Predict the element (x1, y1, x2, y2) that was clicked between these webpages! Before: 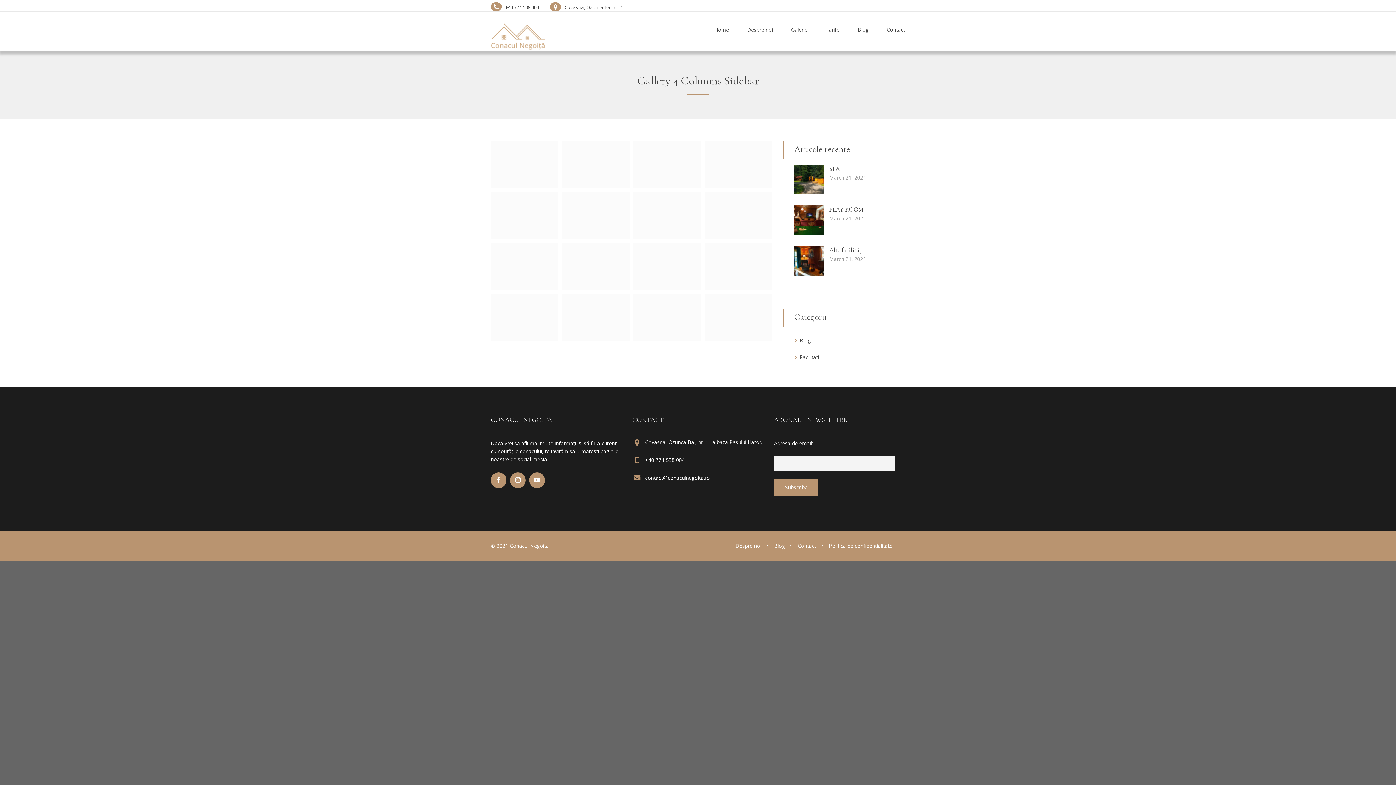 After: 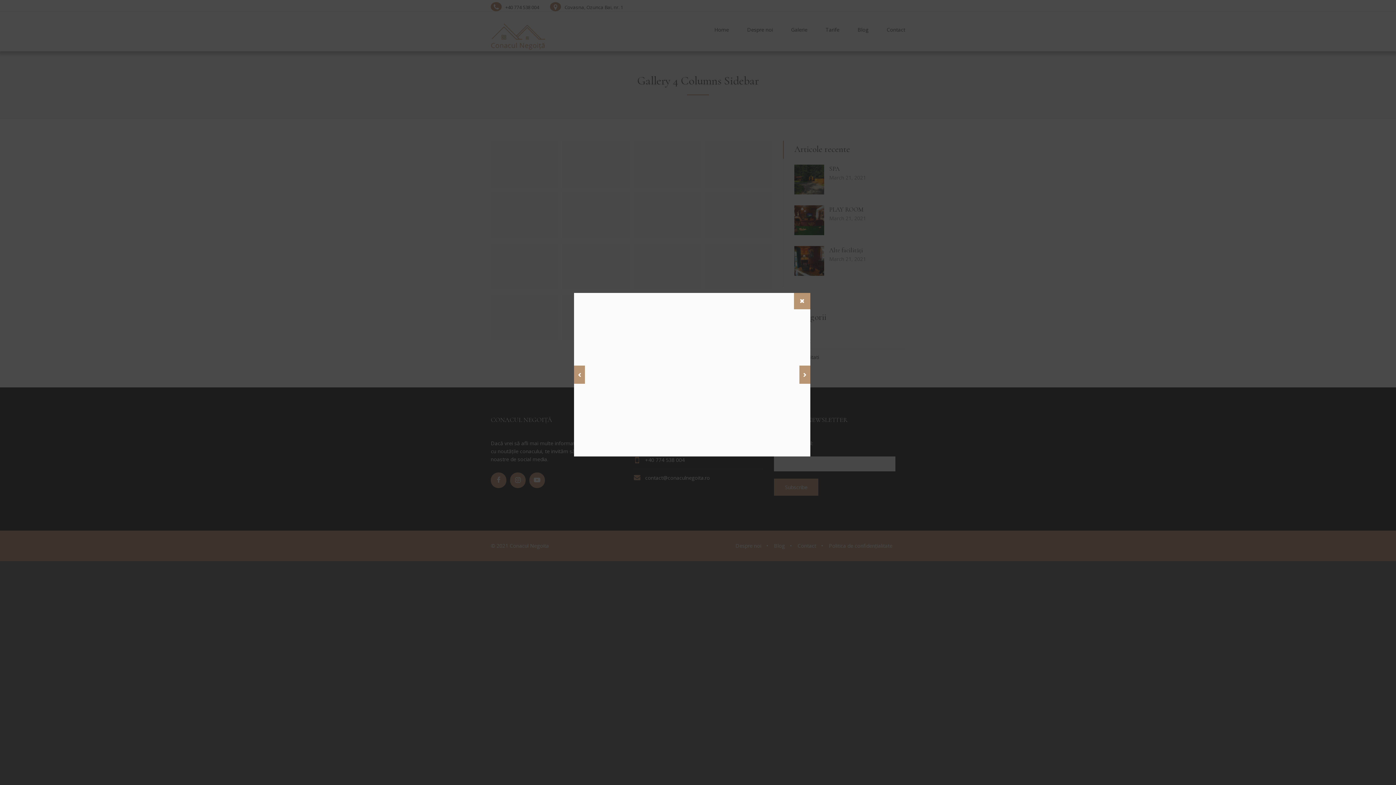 Action: bbox: (633, 283, 701, 291)